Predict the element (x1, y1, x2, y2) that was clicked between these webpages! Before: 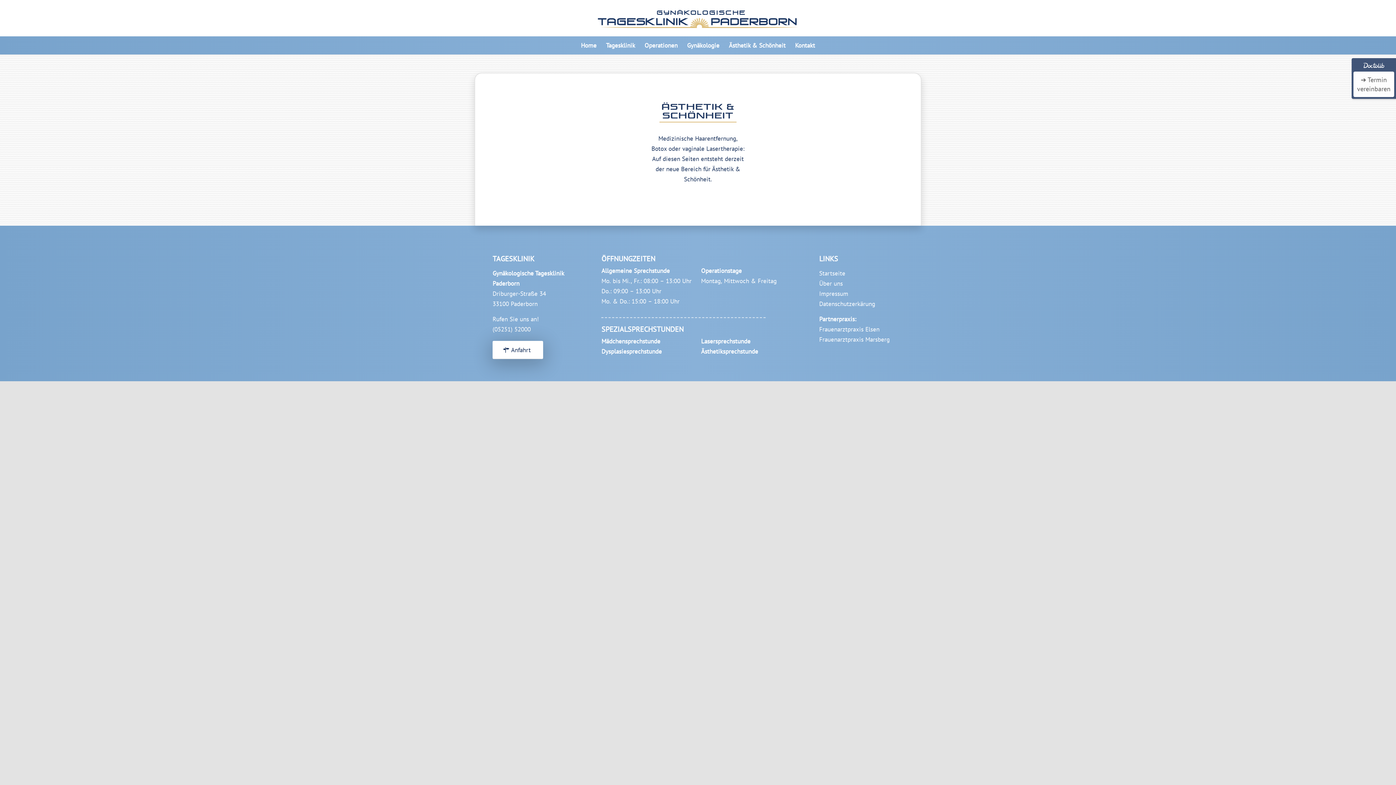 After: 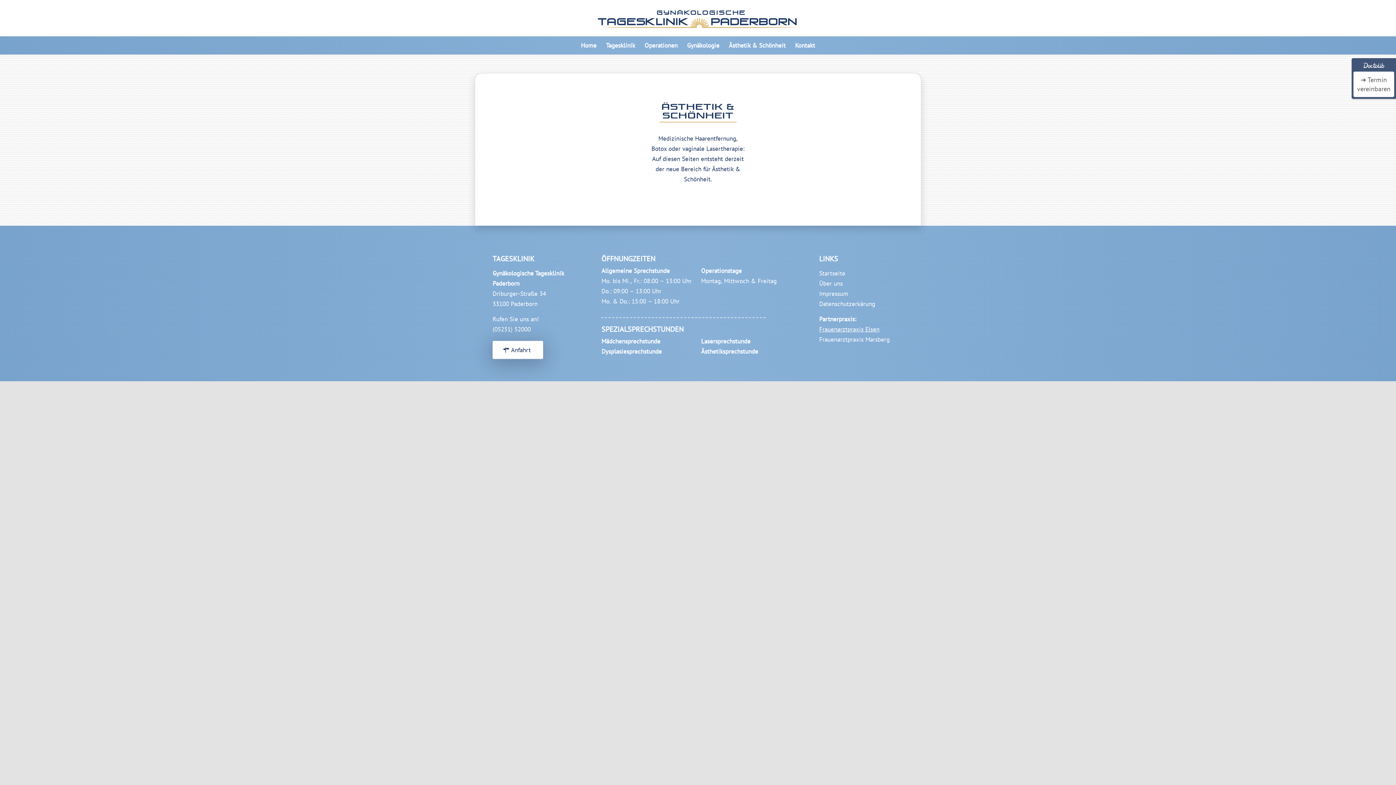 Action: label: Frauenarztpraxis Elsen bbox: (819, 325, 879, 333)